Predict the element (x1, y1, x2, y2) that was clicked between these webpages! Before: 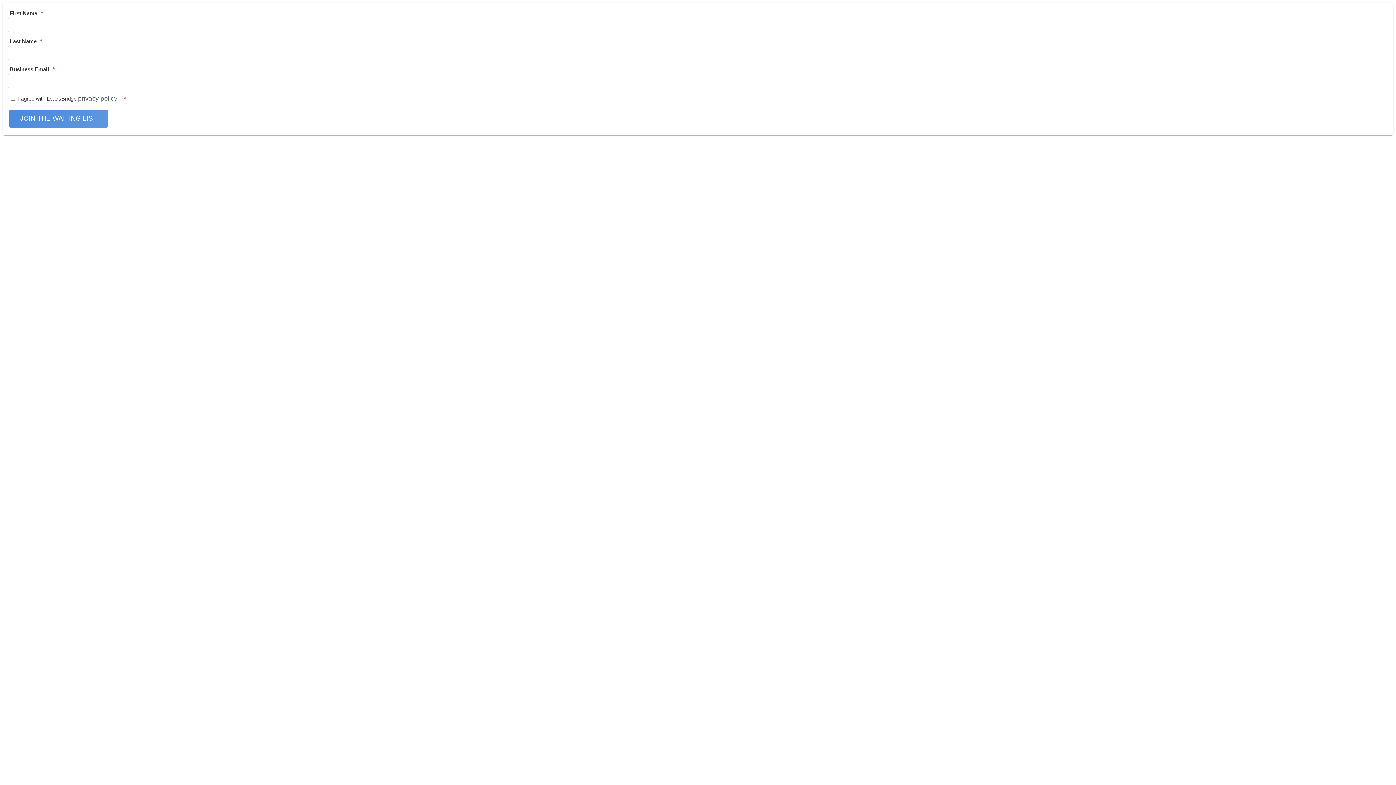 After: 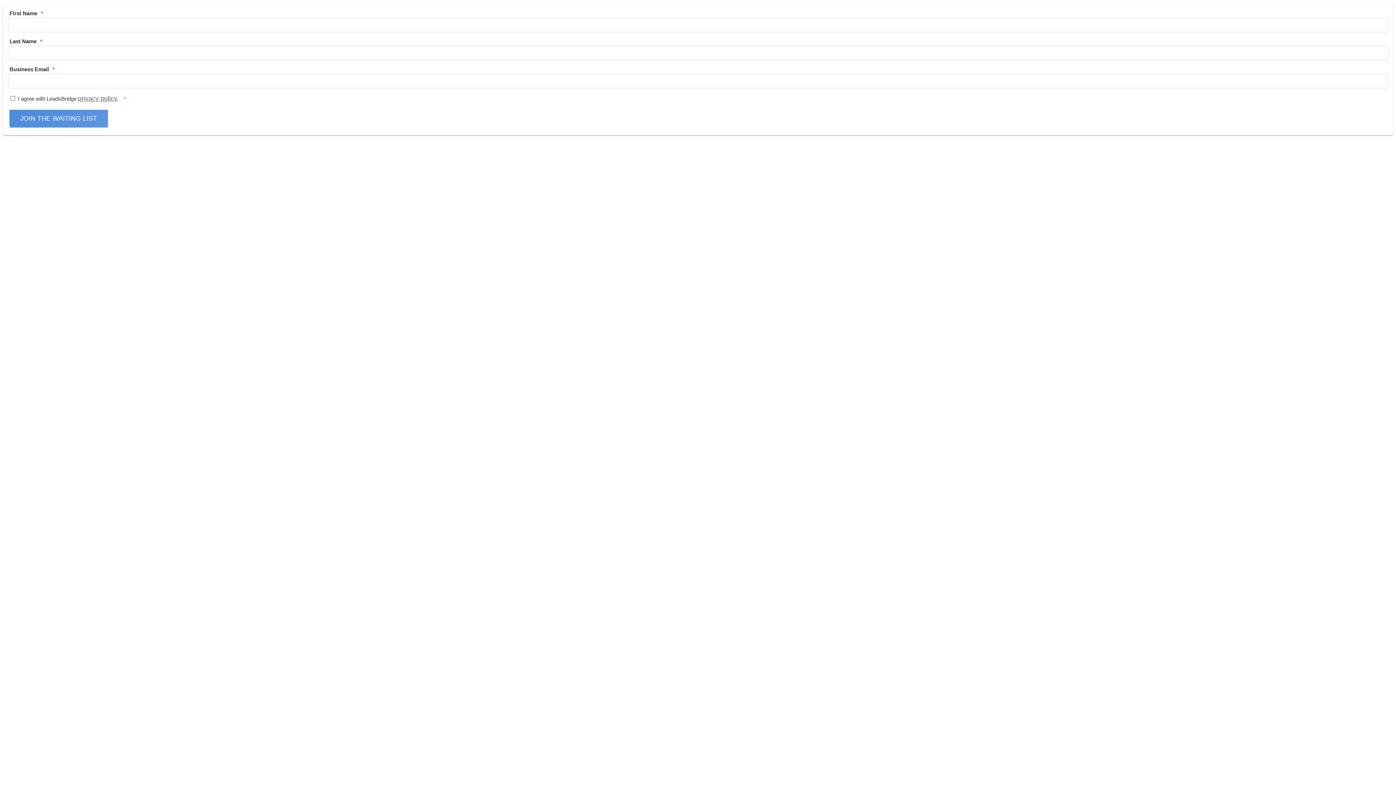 Action: label: privacy policy bbox: (78, 94, 117, 102)